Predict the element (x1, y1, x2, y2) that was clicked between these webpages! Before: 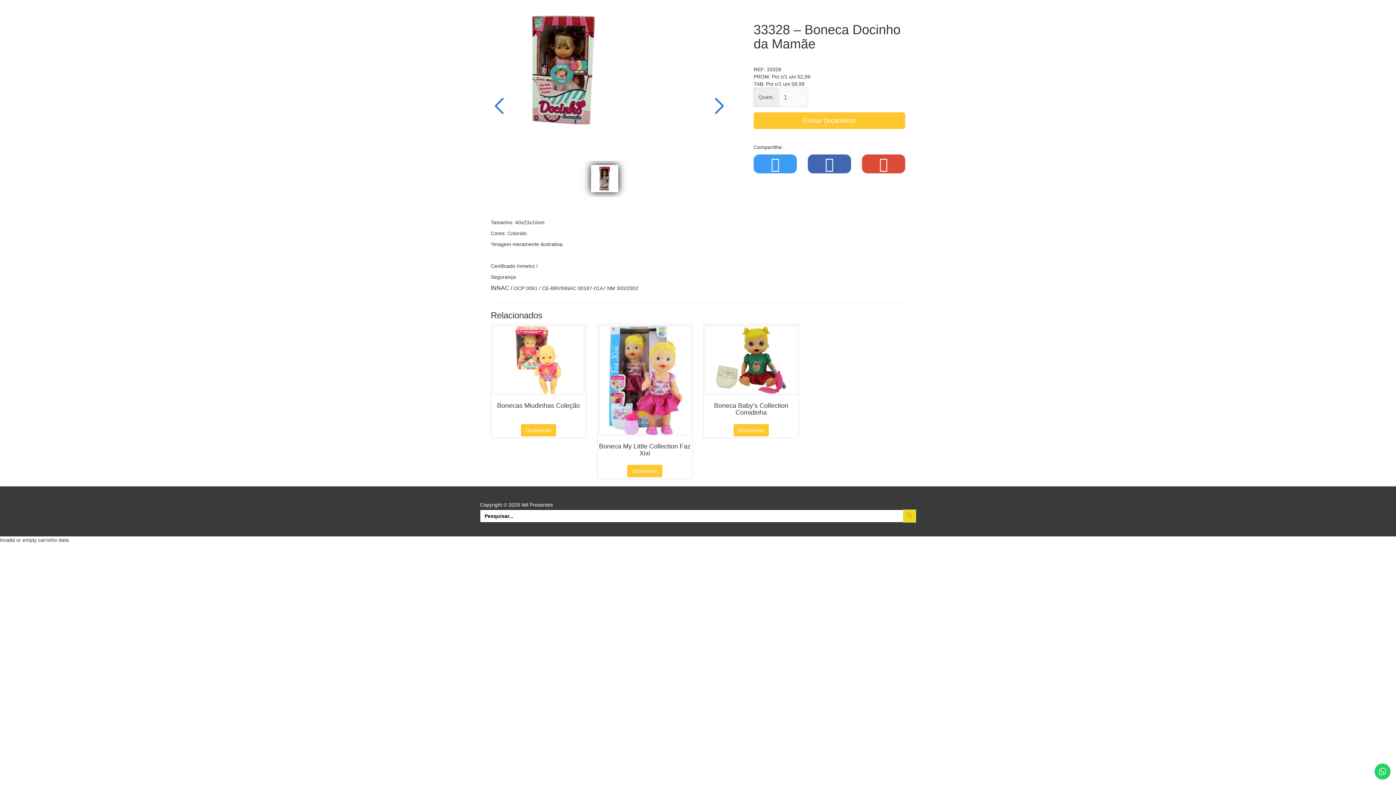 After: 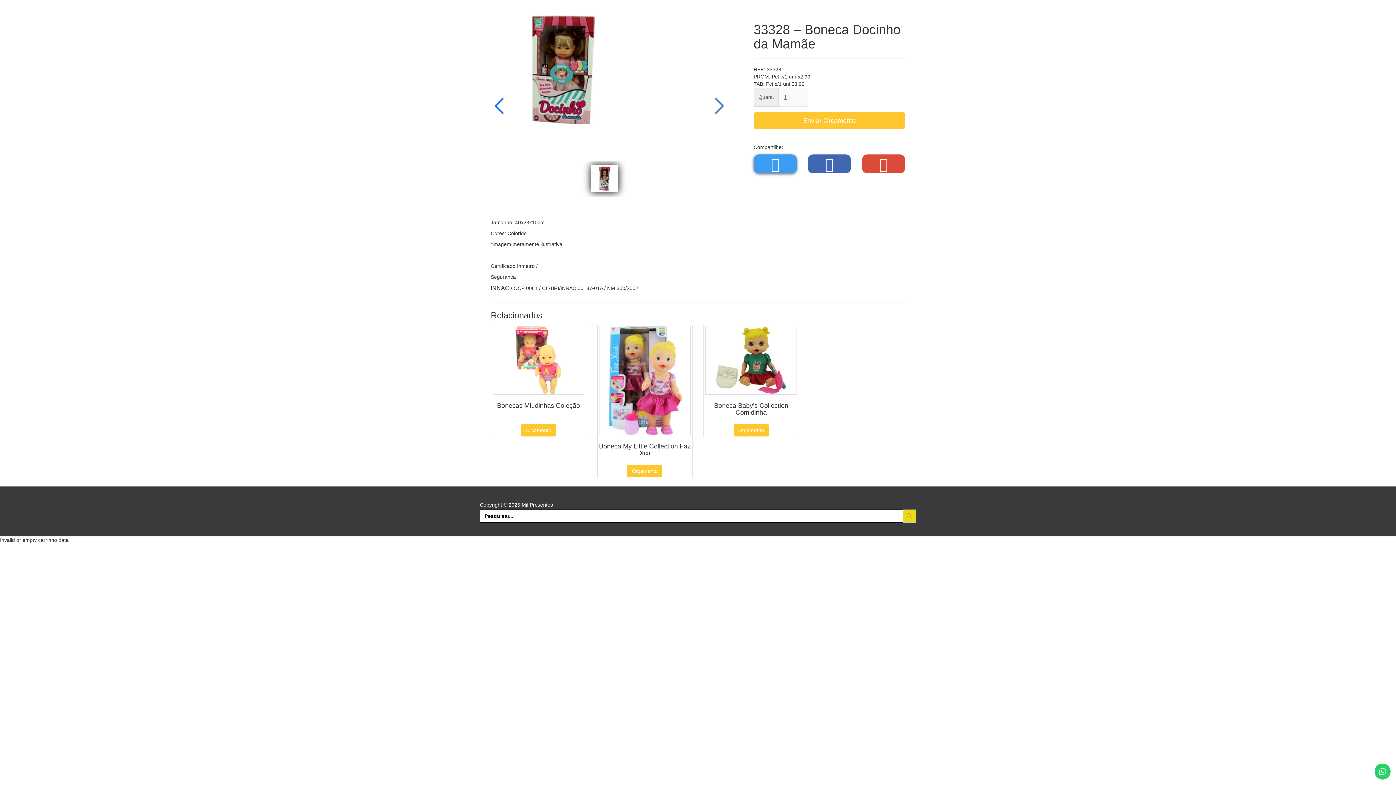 Action: bbox: (753, 154, 797, 173)